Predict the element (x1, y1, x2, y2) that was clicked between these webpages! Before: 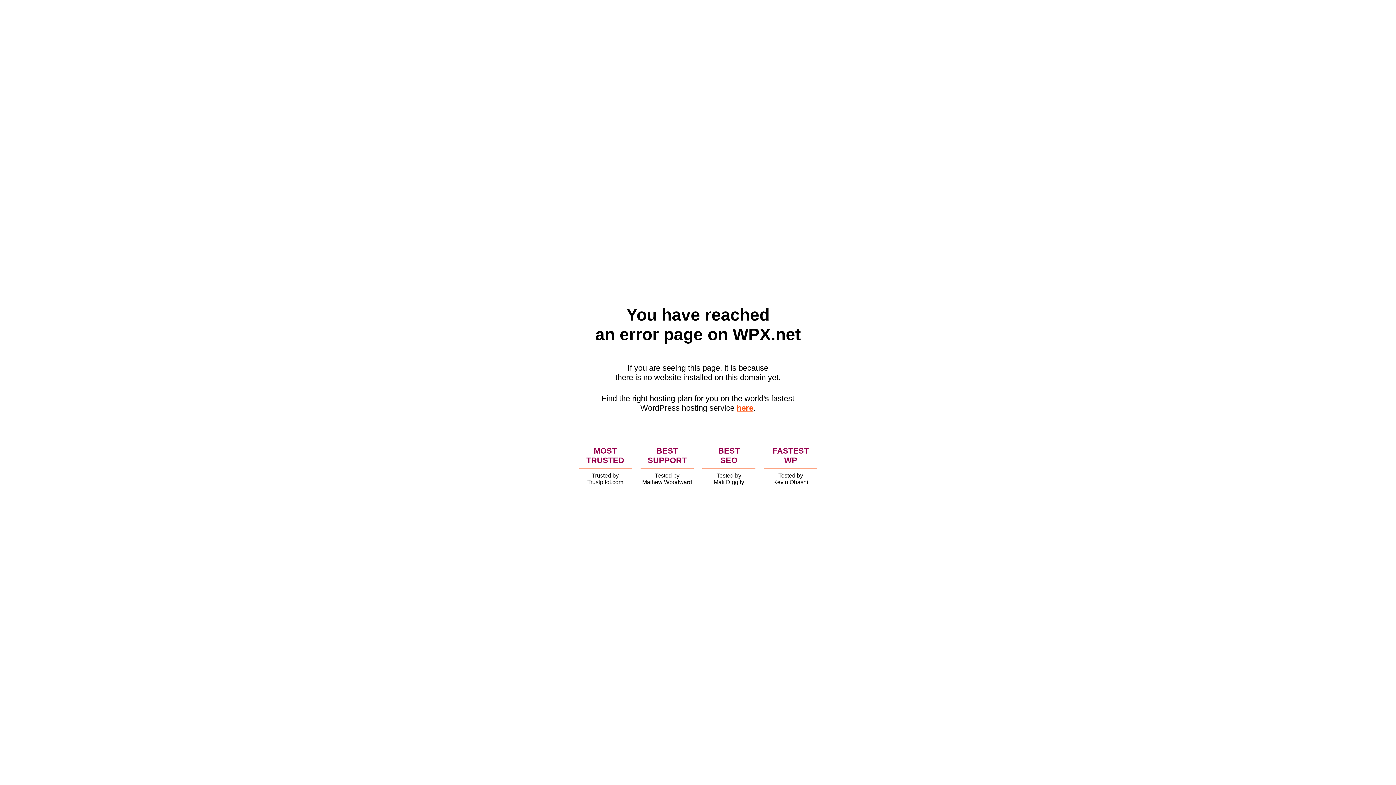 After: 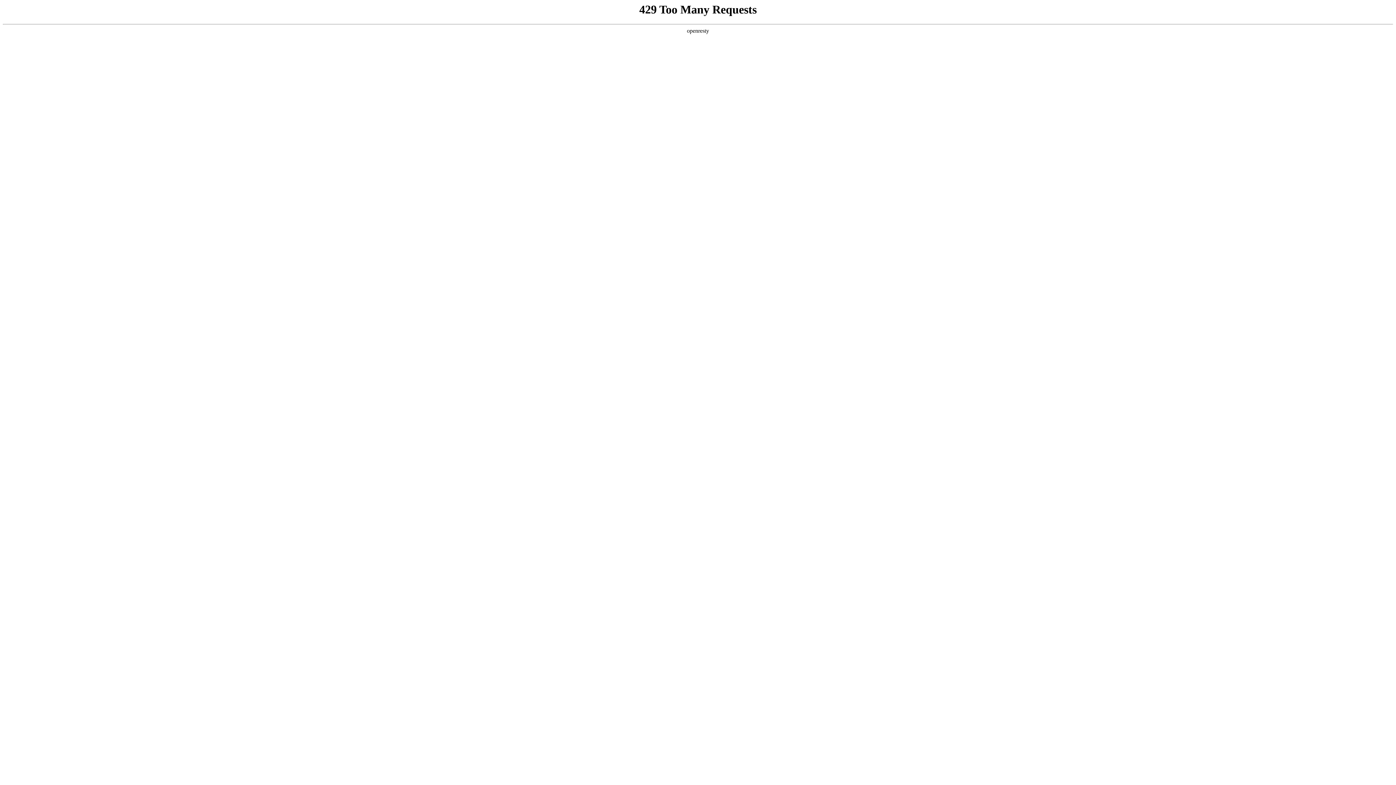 Action: label: here bbox: (736, 403, 753, 412)